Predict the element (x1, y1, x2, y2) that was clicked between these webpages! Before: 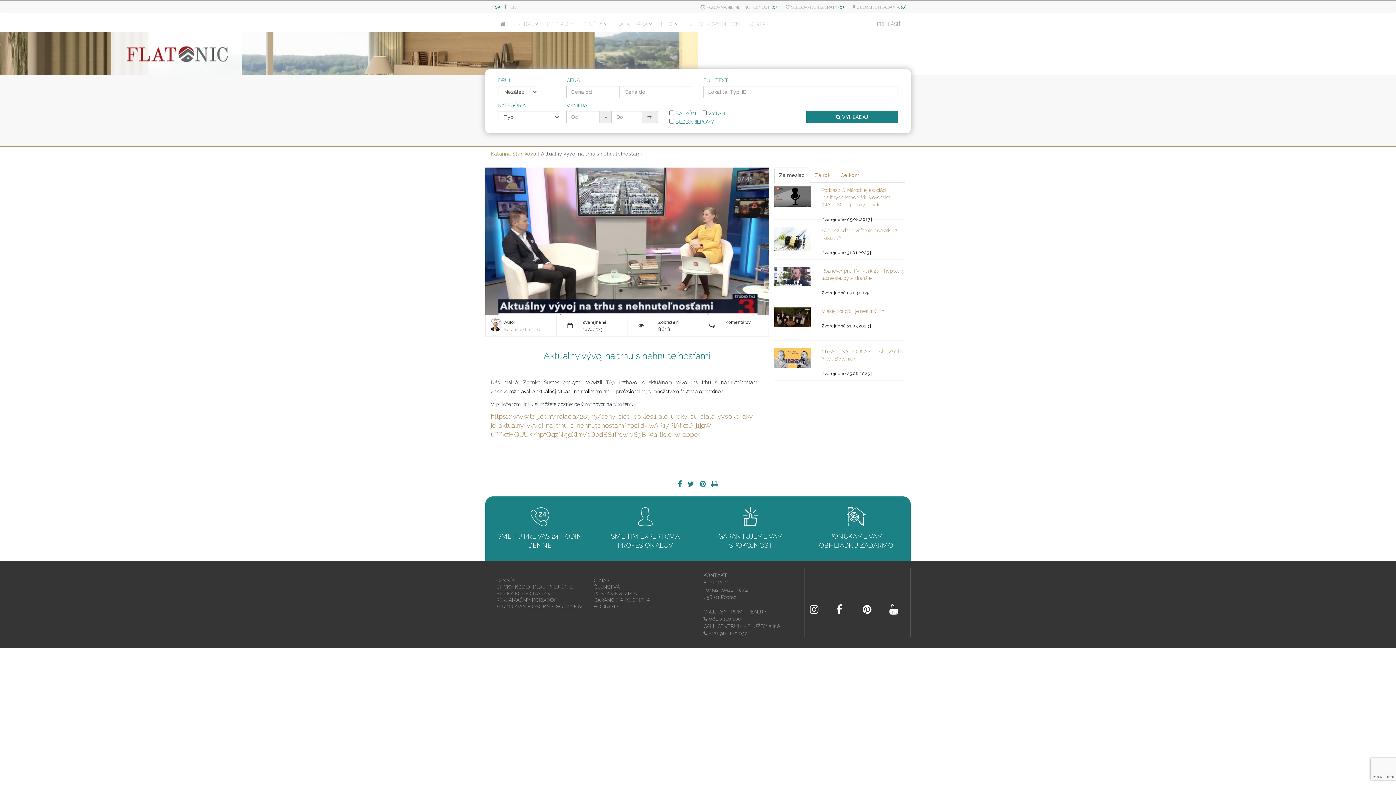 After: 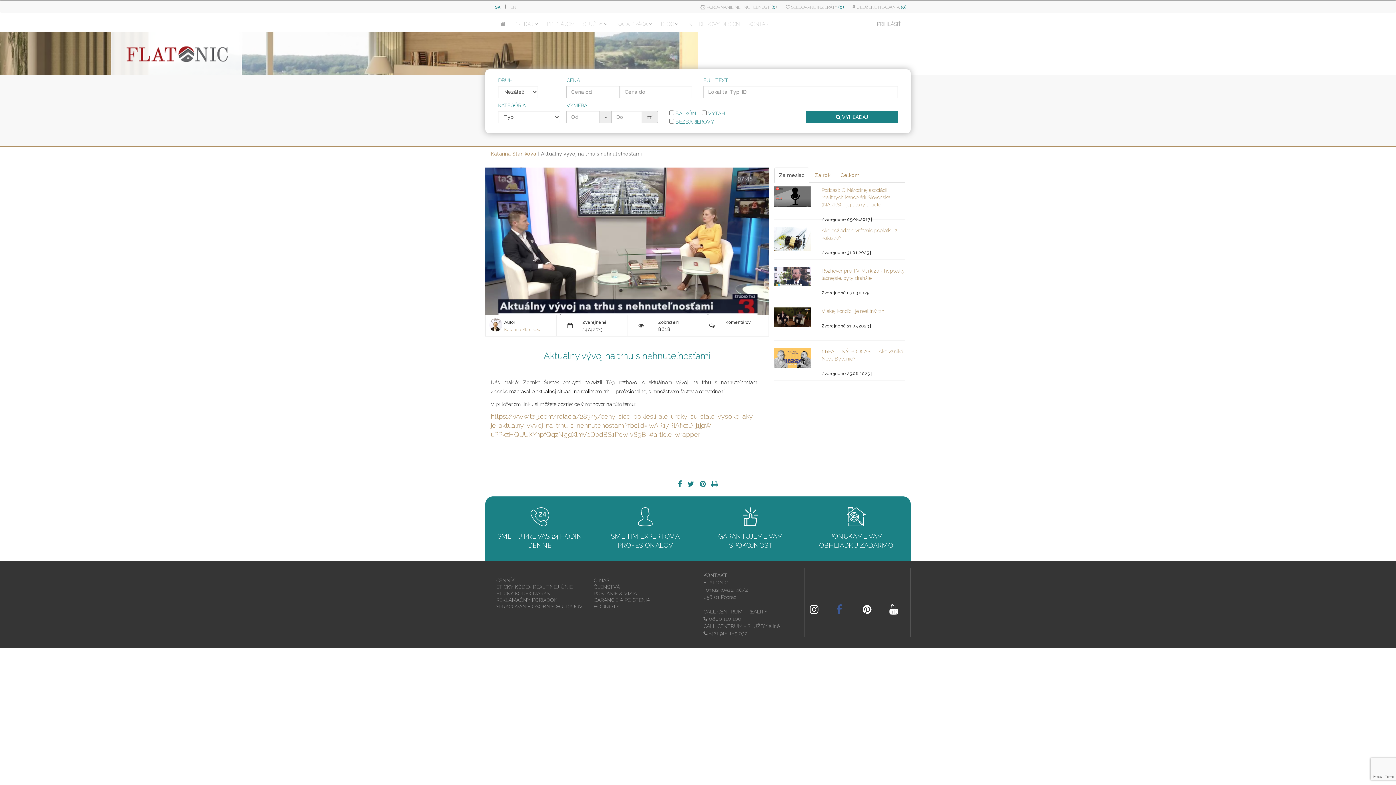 Action: bbox: (836, 608, 842, 614)